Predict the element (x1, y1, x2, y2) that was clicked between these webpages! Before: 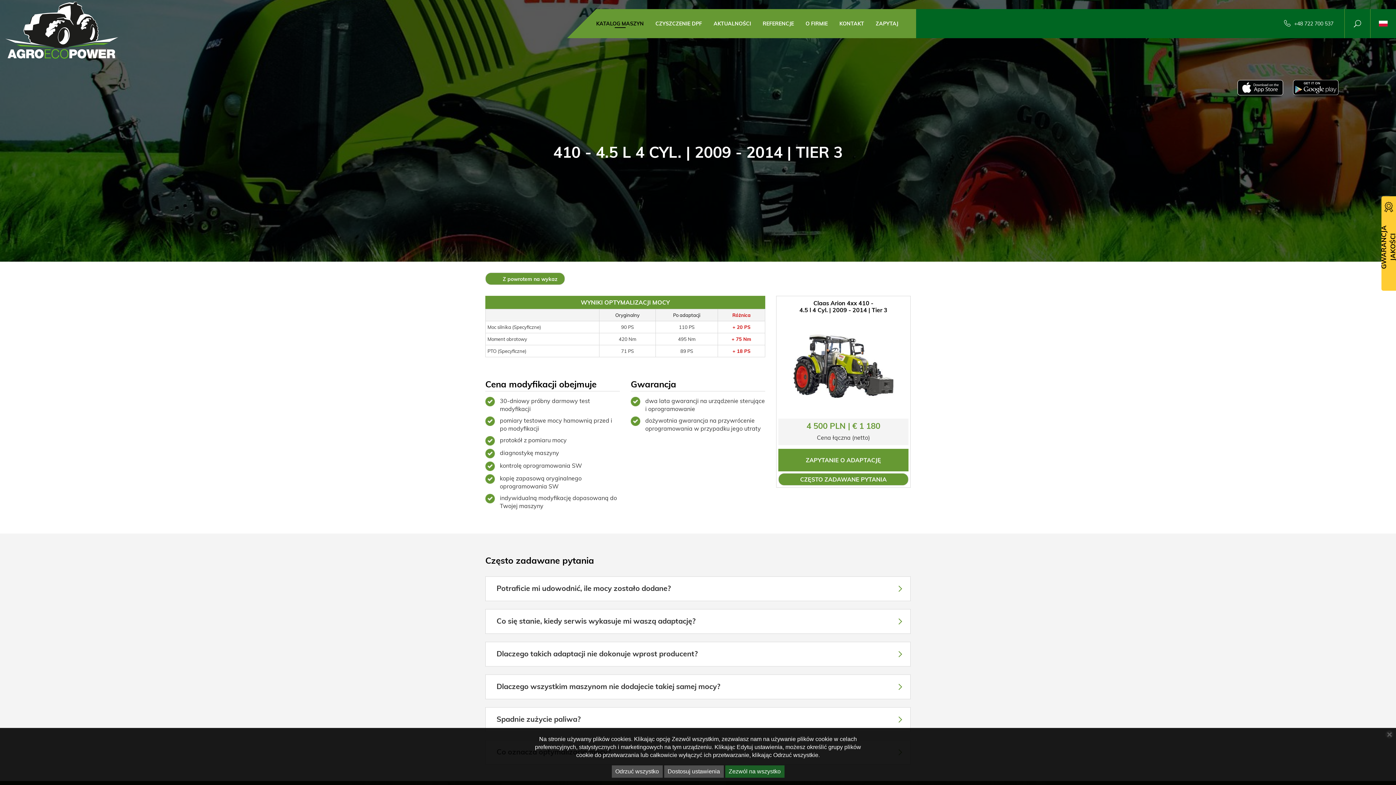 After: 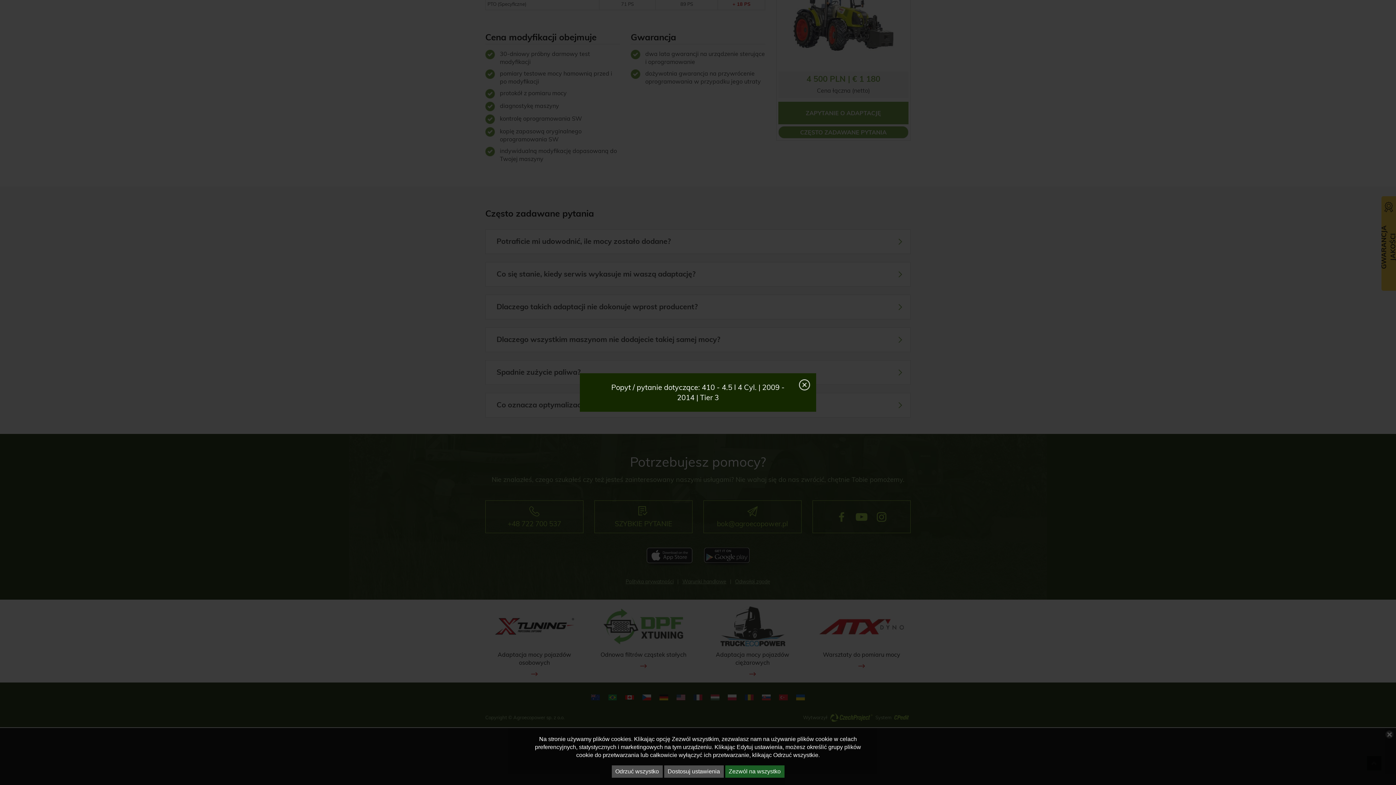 Action: bbox: (778, 448, 908, 471) label: ZAPYTANIE O ADAPTACJĘ